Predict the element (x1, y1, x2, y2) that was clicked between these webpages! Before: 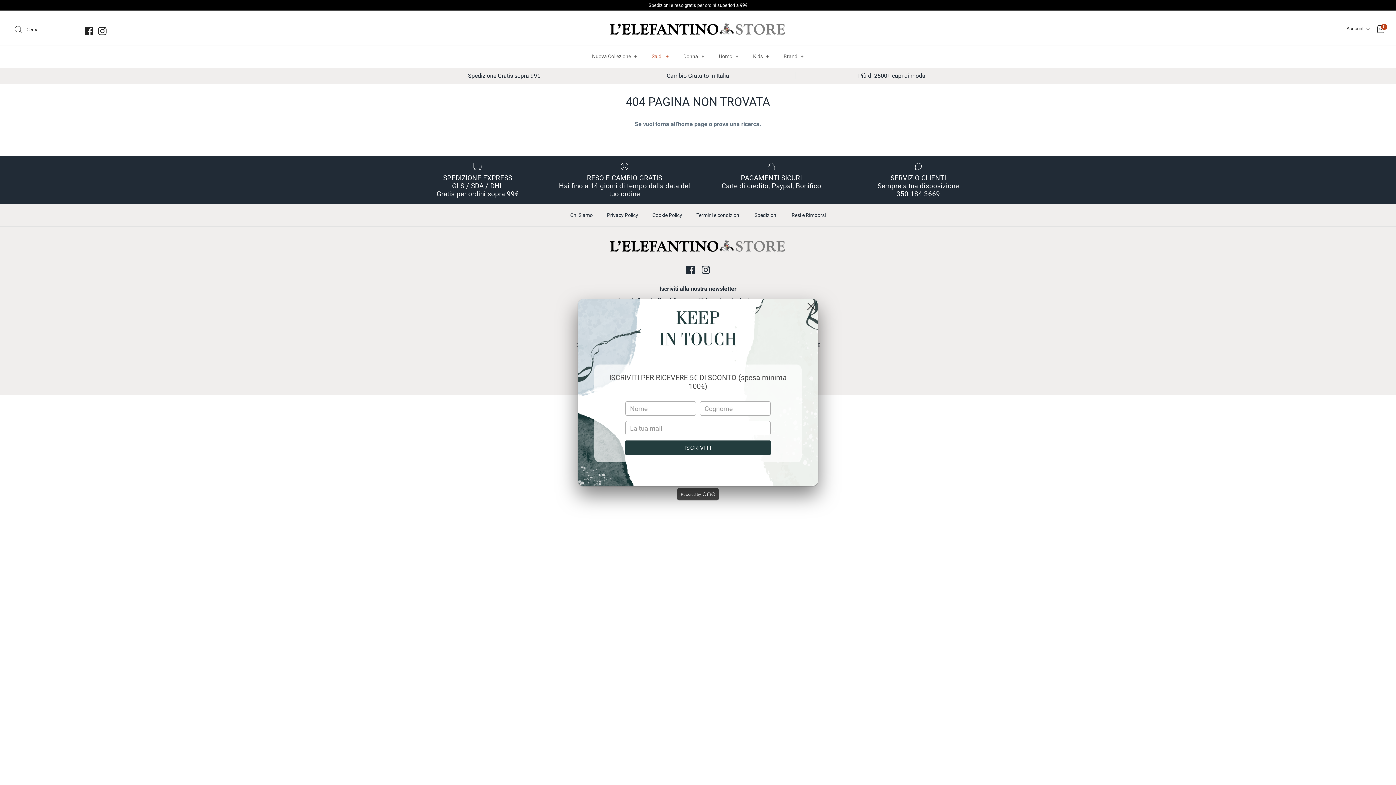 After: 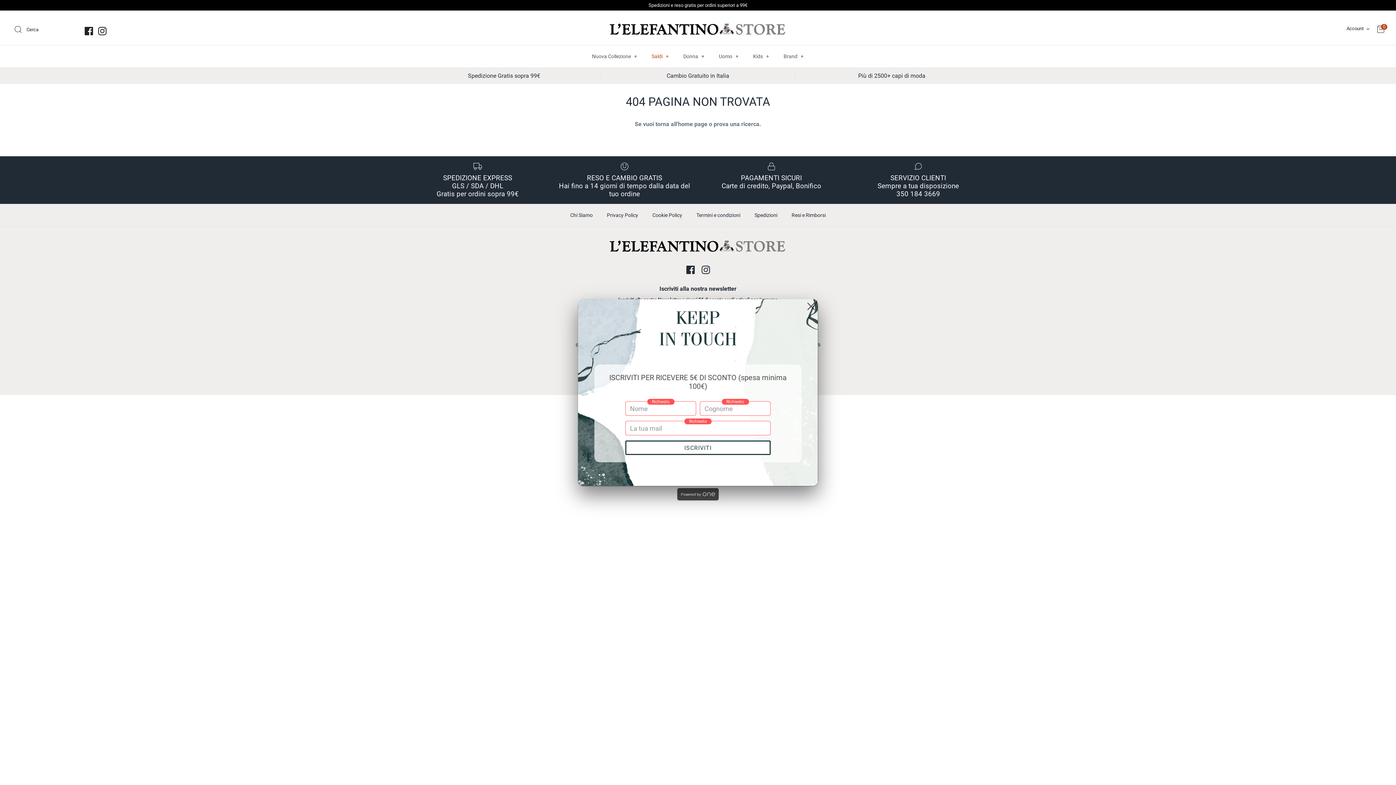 Action: label: ISCRIVITI bbox: (625, 440, 770, 455)